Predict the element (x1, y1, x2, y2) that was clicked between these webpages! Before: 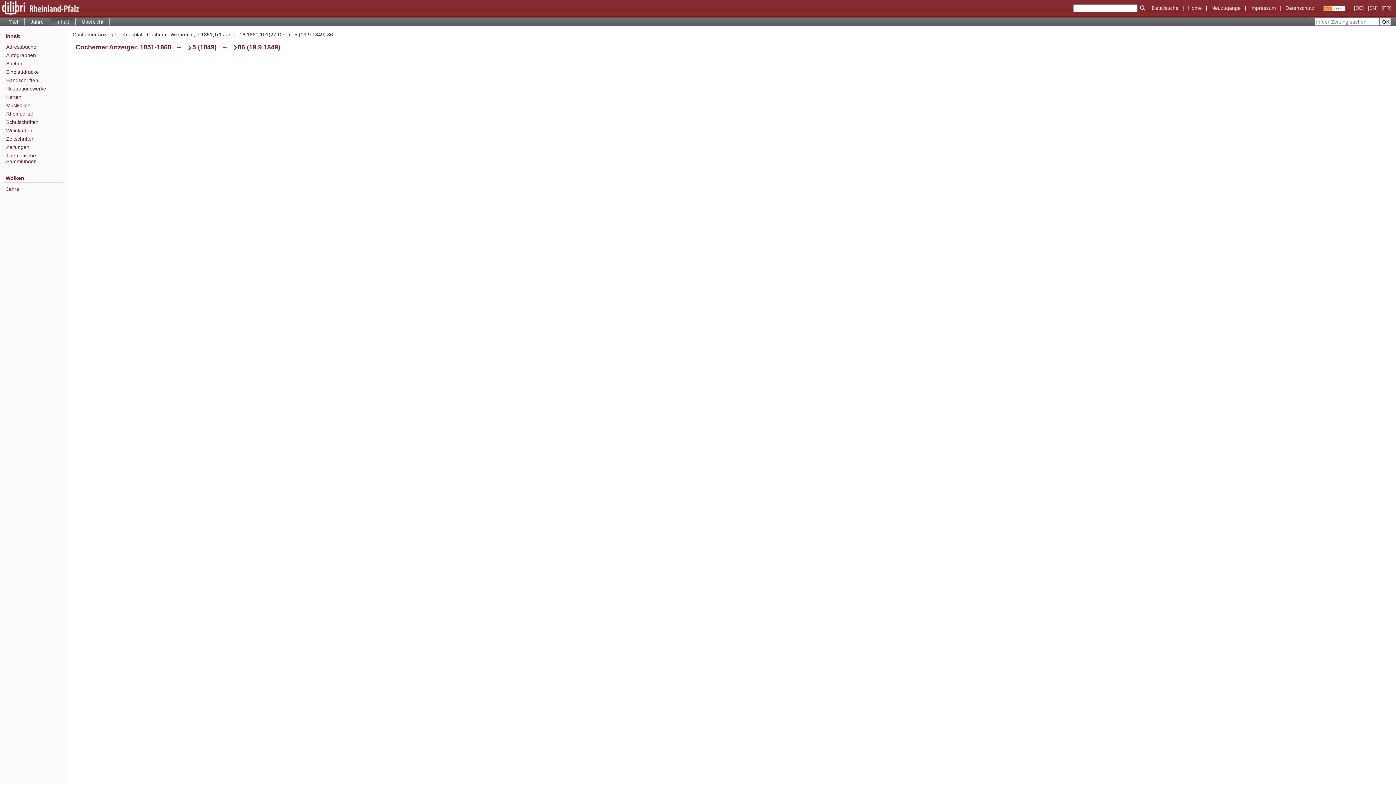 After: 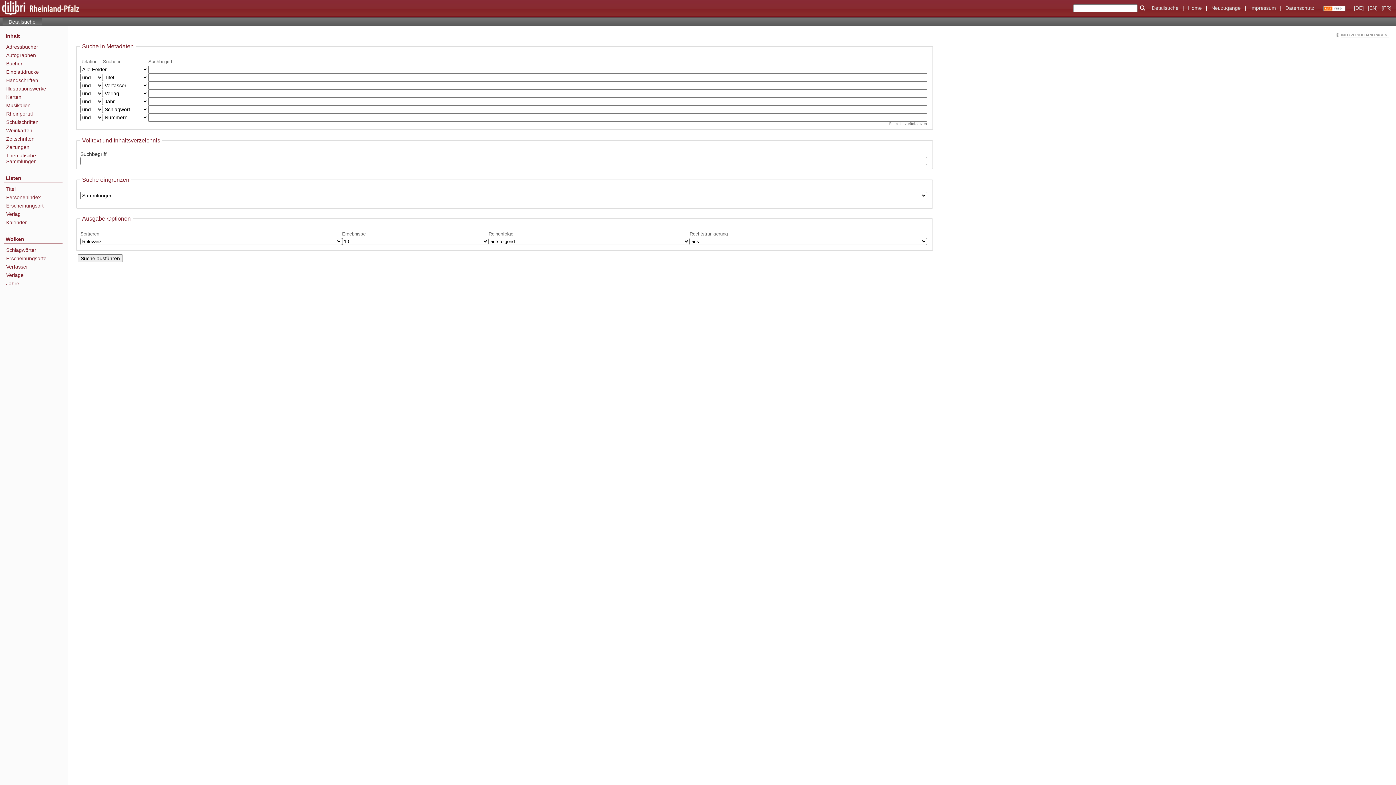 Action: bbox: (1149, 4, 1181, 11) label: Detailsuche